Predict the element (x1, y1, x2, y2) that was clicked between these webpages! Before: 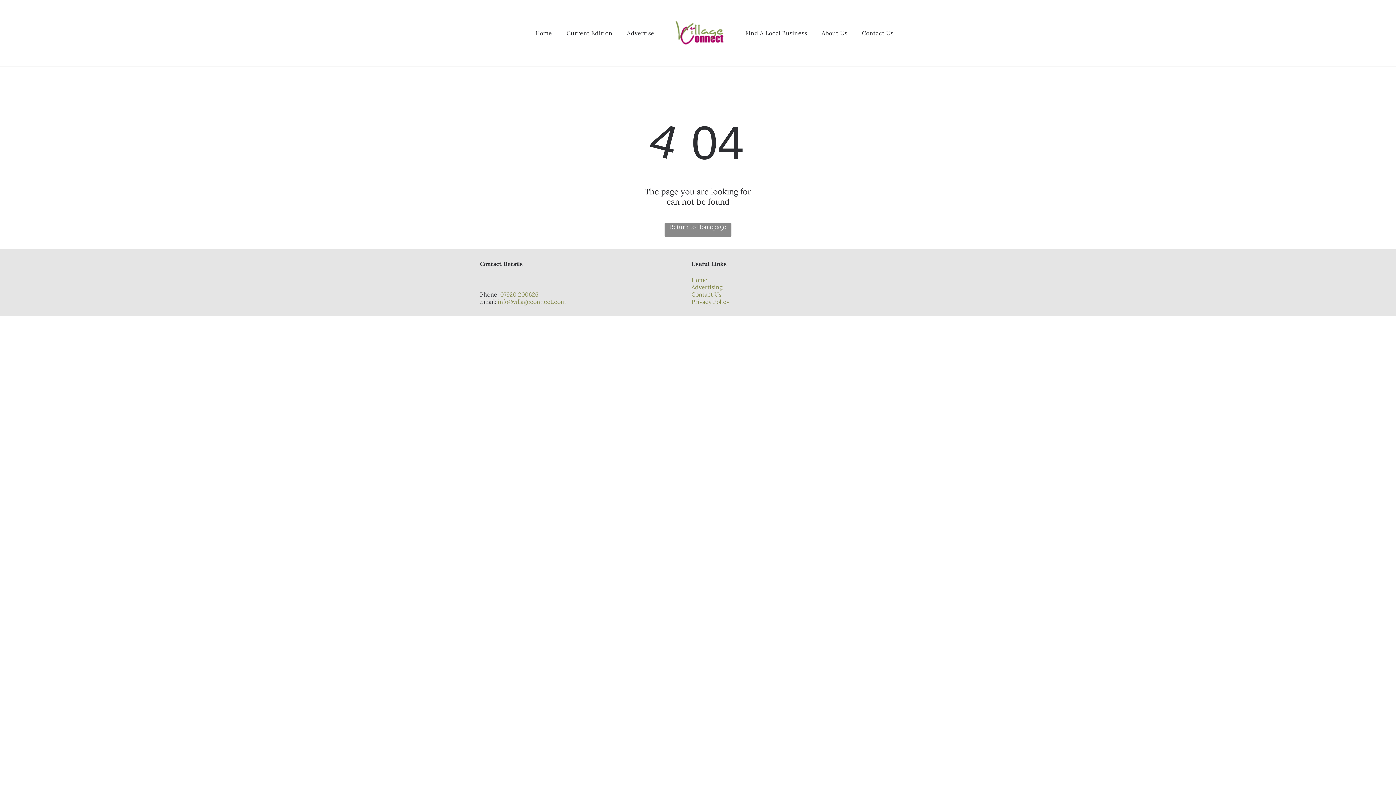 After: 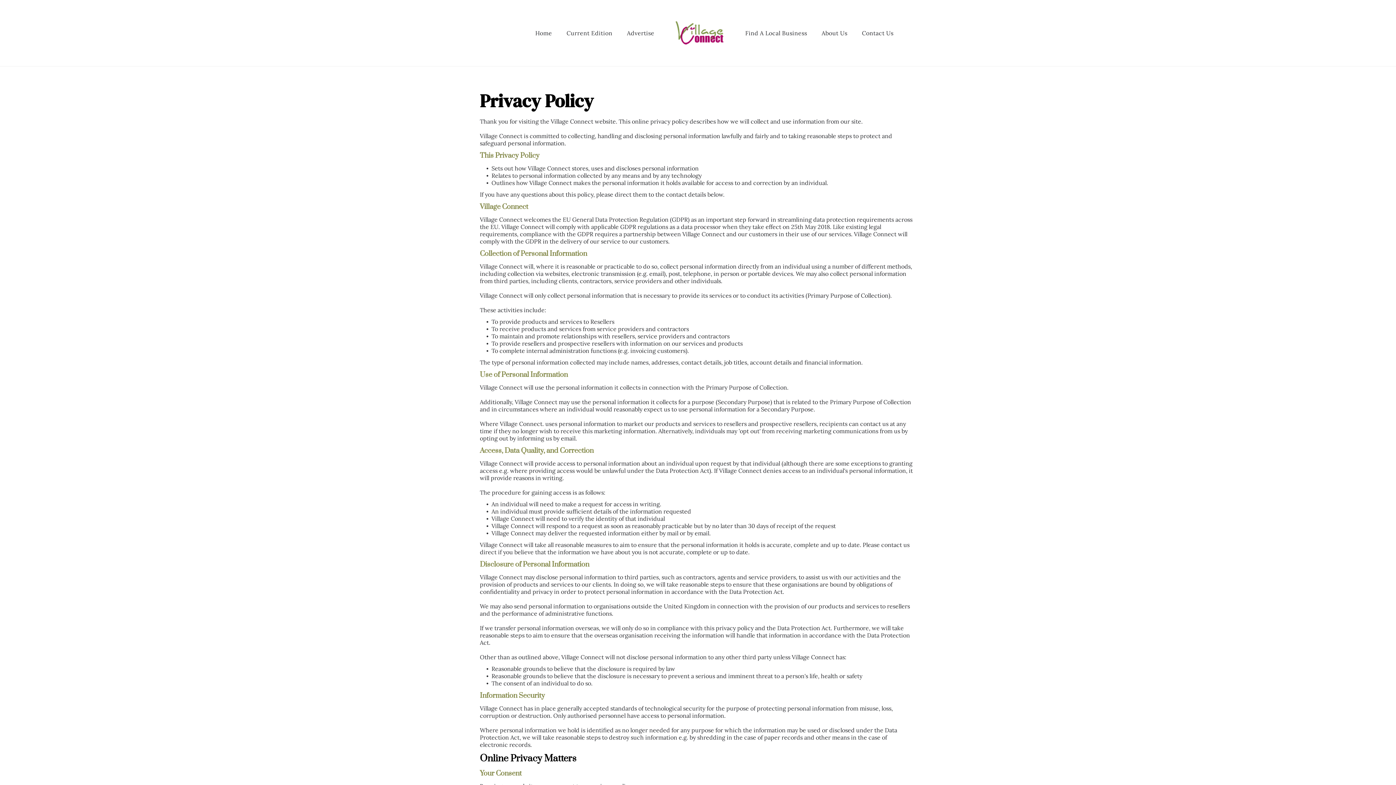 Action: bbox: (691, 298, 729, 305) label: Privacy Policy